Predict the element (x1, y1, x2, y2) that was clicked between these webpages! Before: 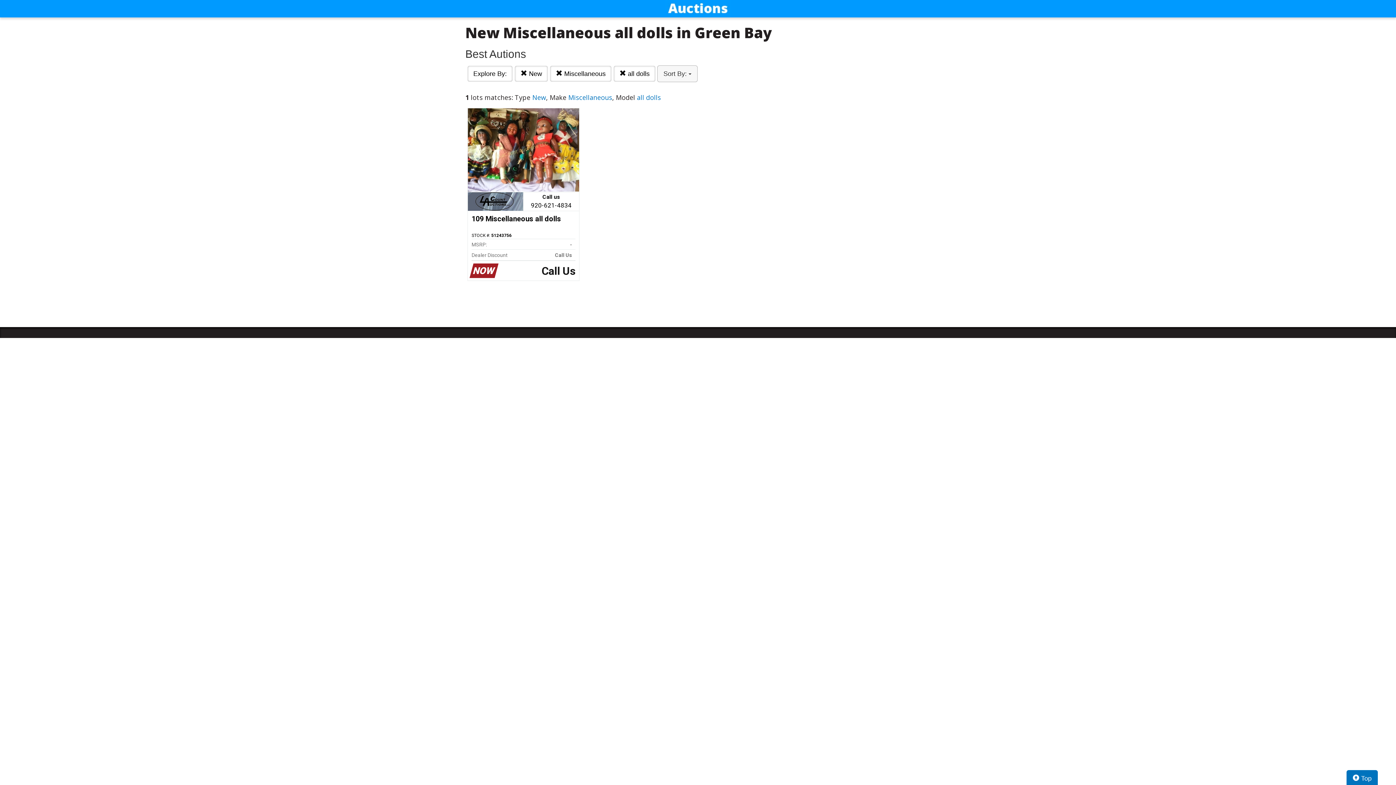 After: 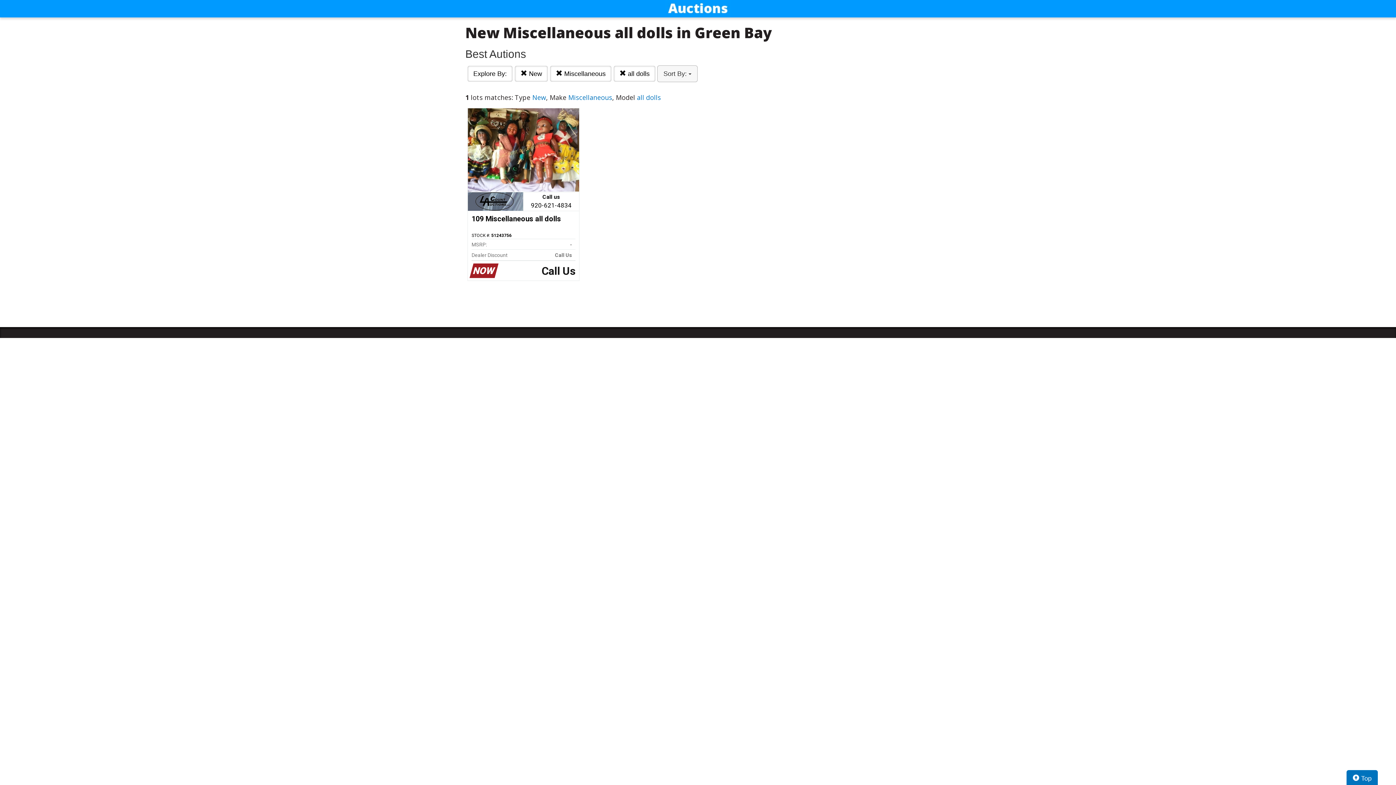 Action: bbox: (468, 108, 579, 280) label: Call us

920-621-4834
109 Miscellaneous all dolls
 
STOCK #: 51243756
MSRP:
-   
Dealer Discount
Call Us   
NOW
Call Us